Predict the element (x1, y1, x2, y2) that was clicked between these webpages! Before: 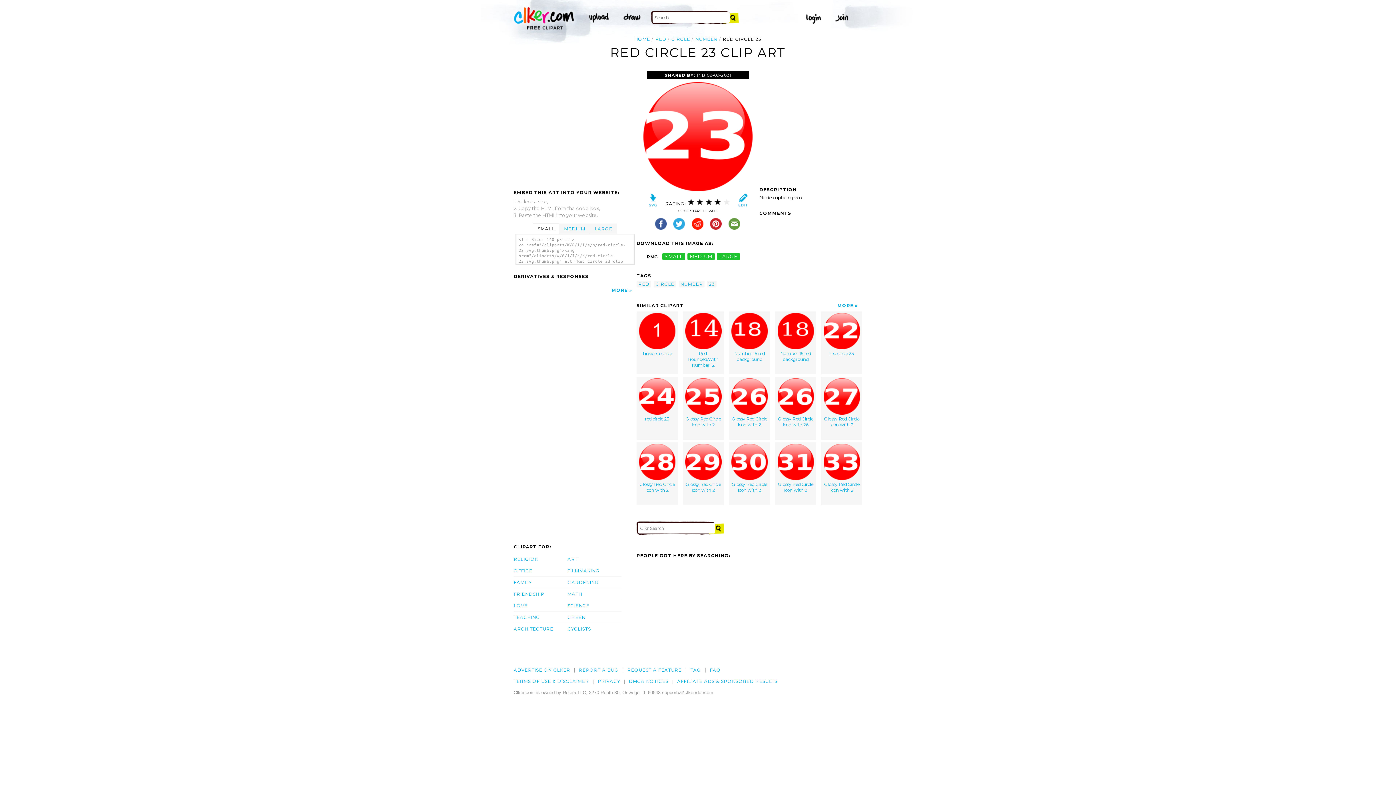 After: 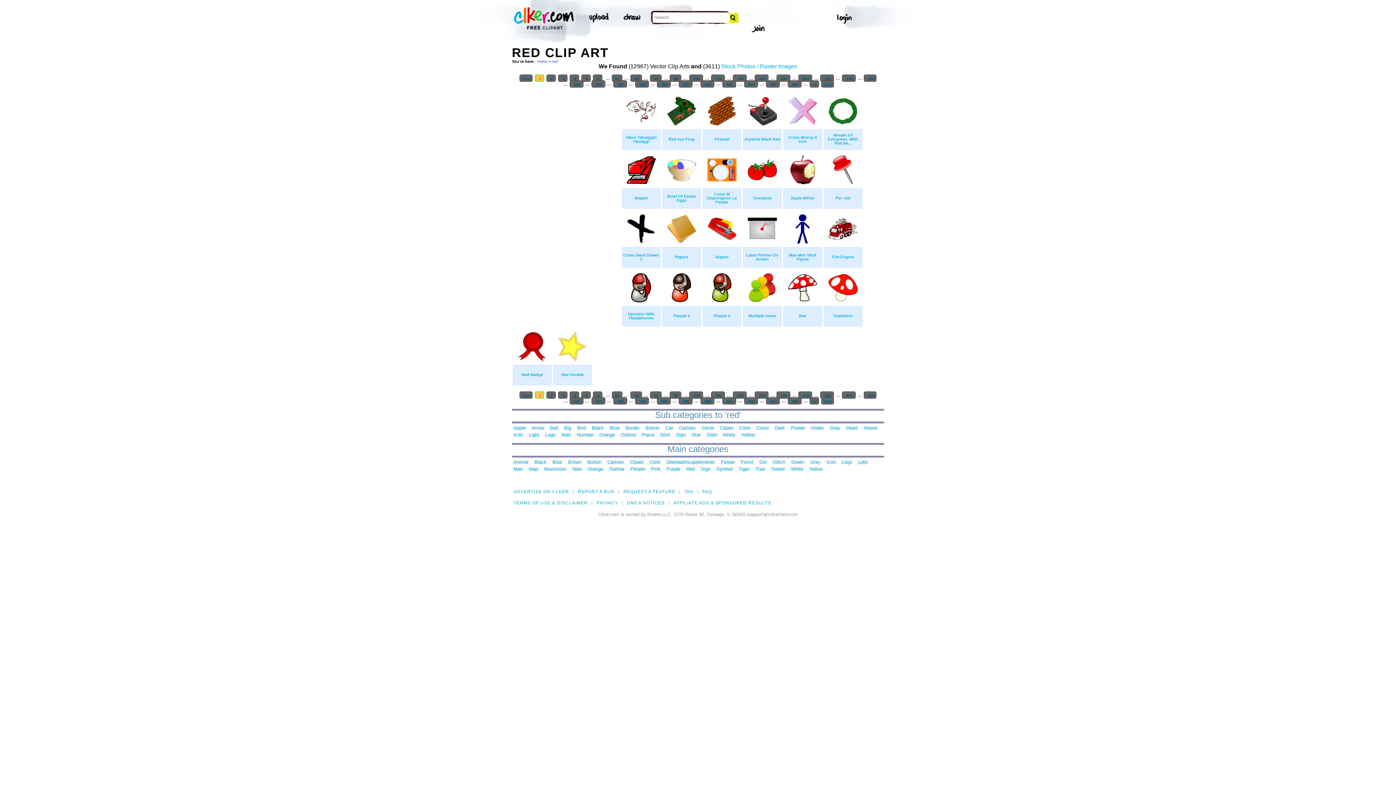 Action: bbox: (636, 280, 651, 287) label: RED